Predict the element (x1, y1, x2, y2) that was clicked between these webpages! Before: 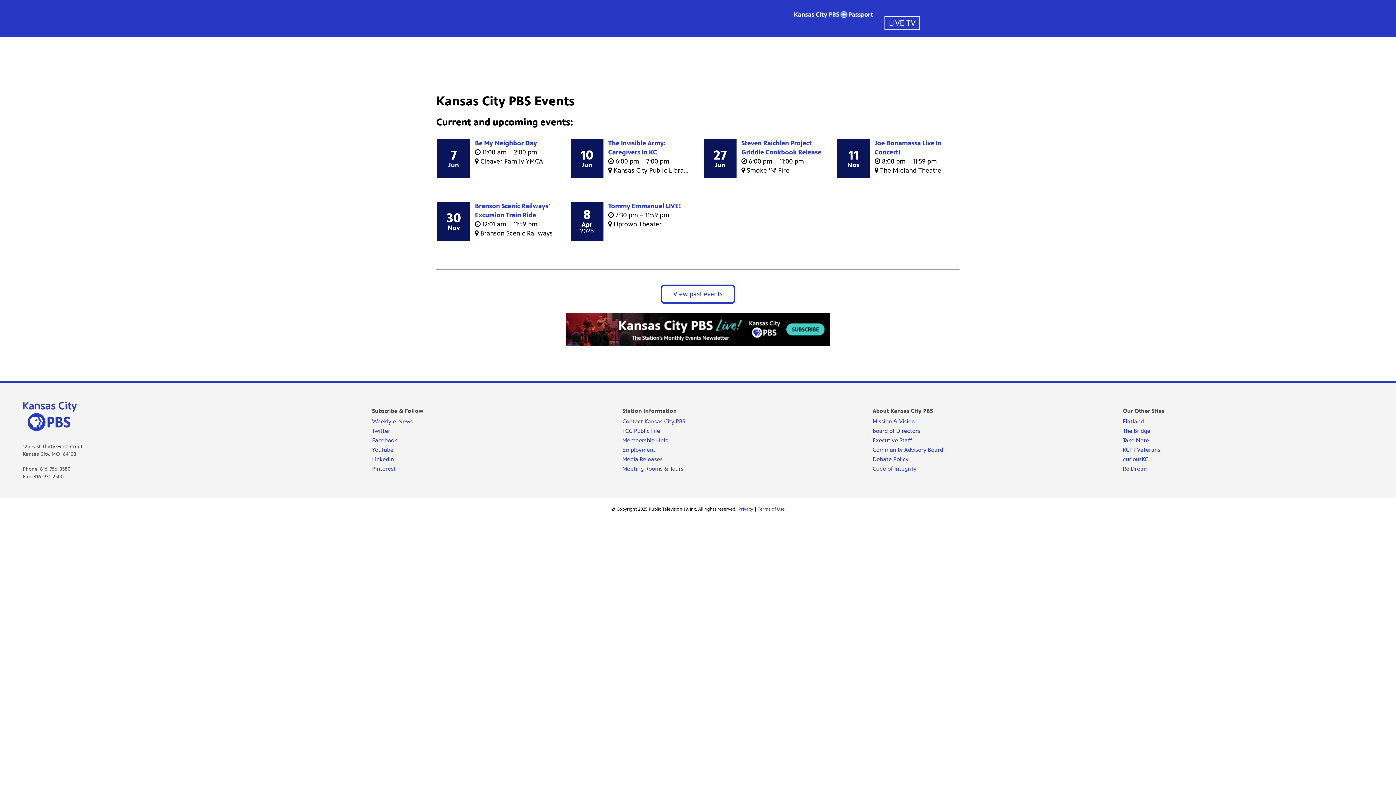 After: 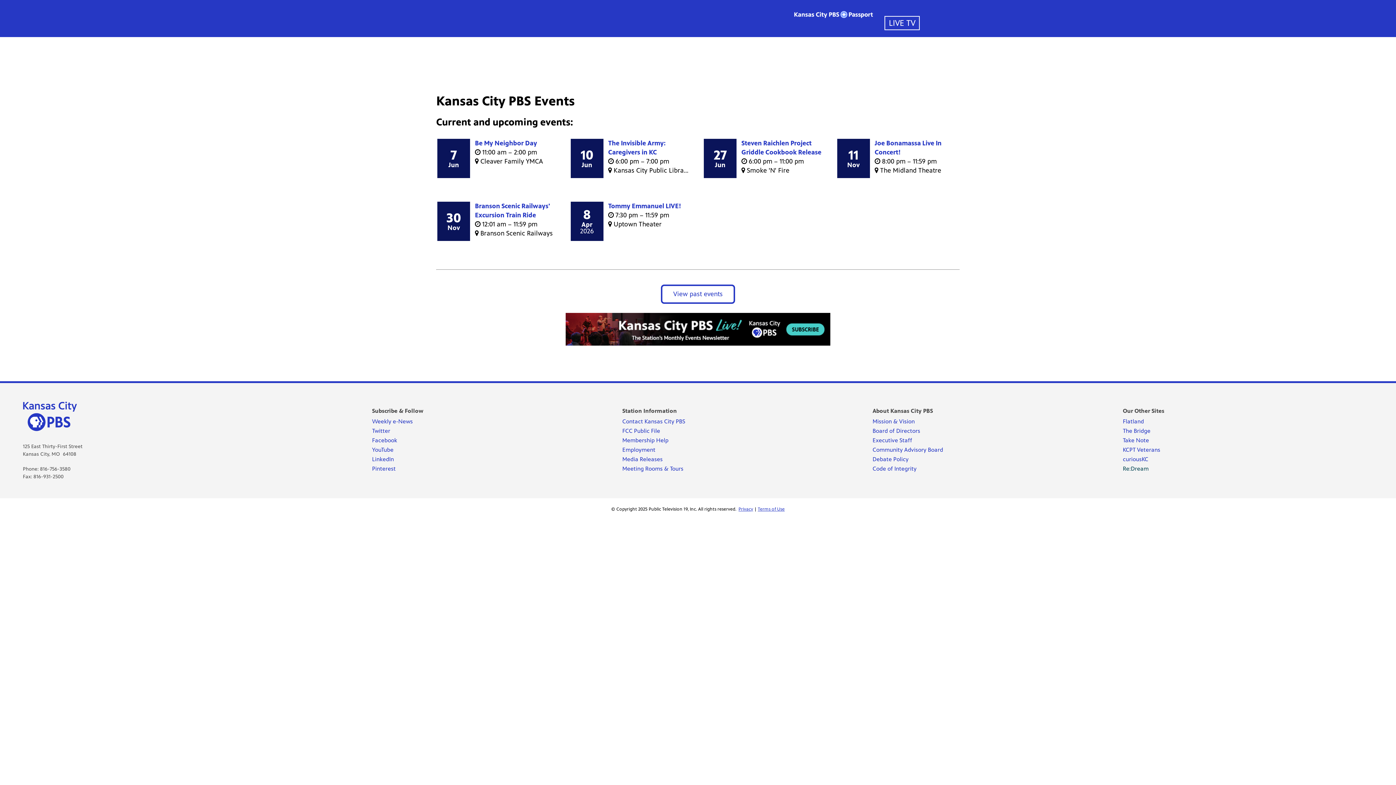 Action: label: Re:Dream bbox: (1123, 465, 1148, 474)